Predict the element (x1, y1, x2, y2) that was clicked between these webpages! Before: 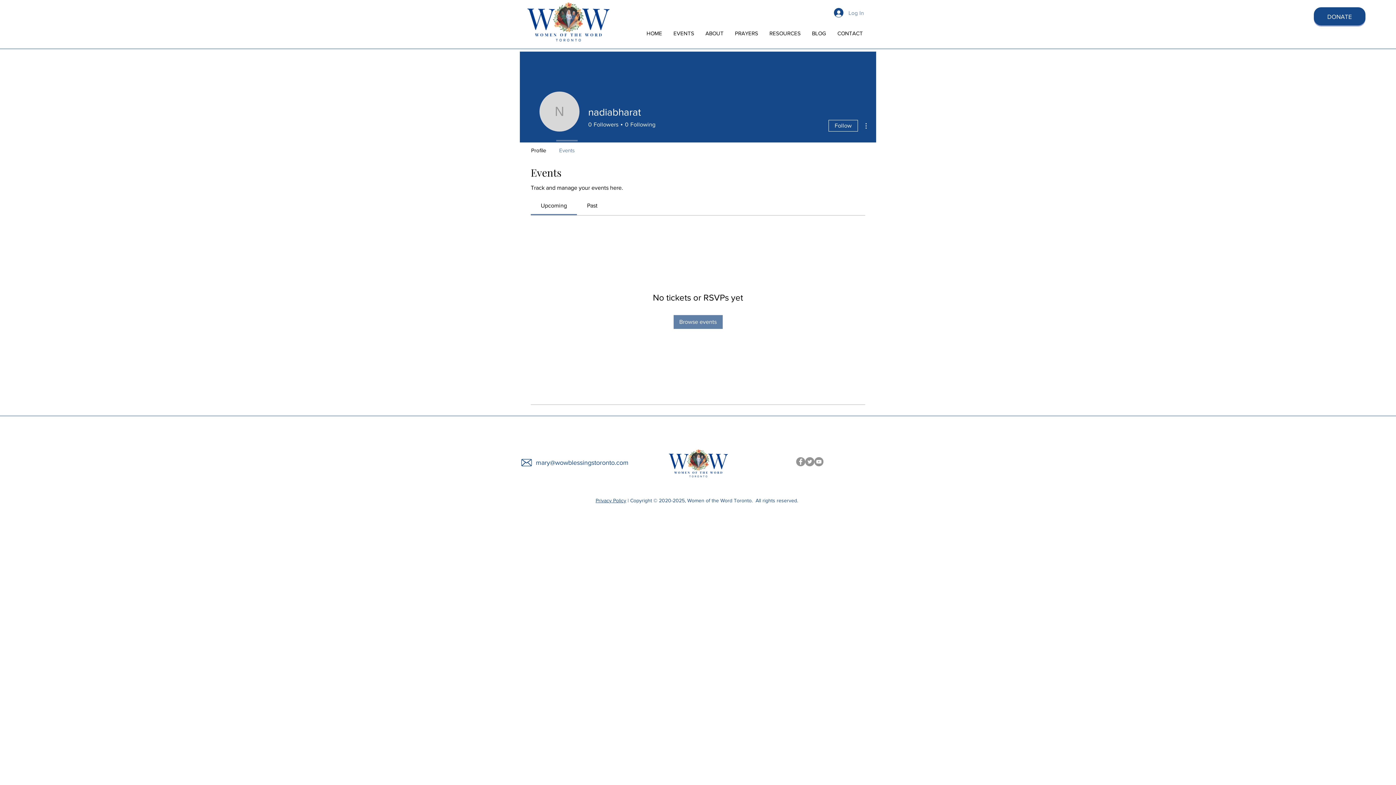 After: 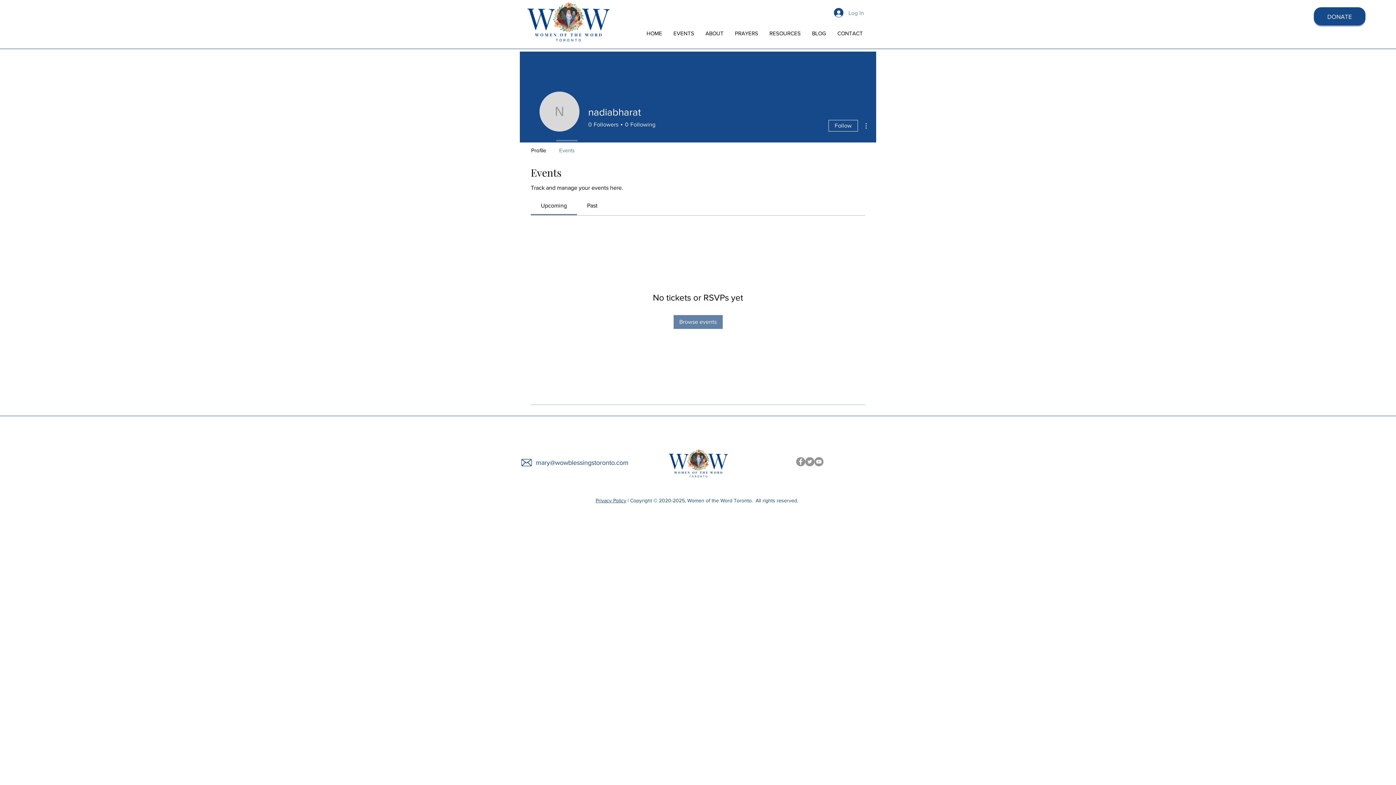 Action: label: Events bbox: (552, 140, 581, 154)